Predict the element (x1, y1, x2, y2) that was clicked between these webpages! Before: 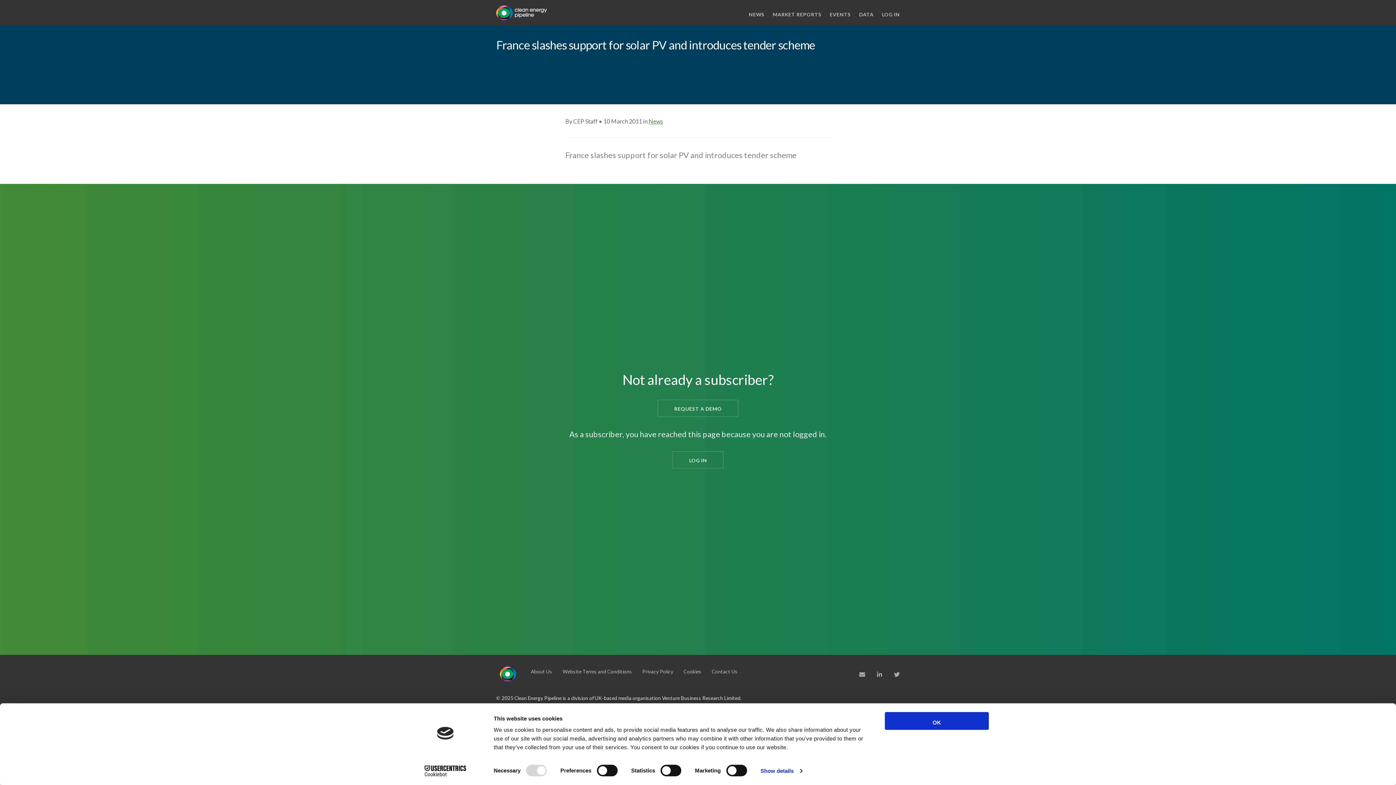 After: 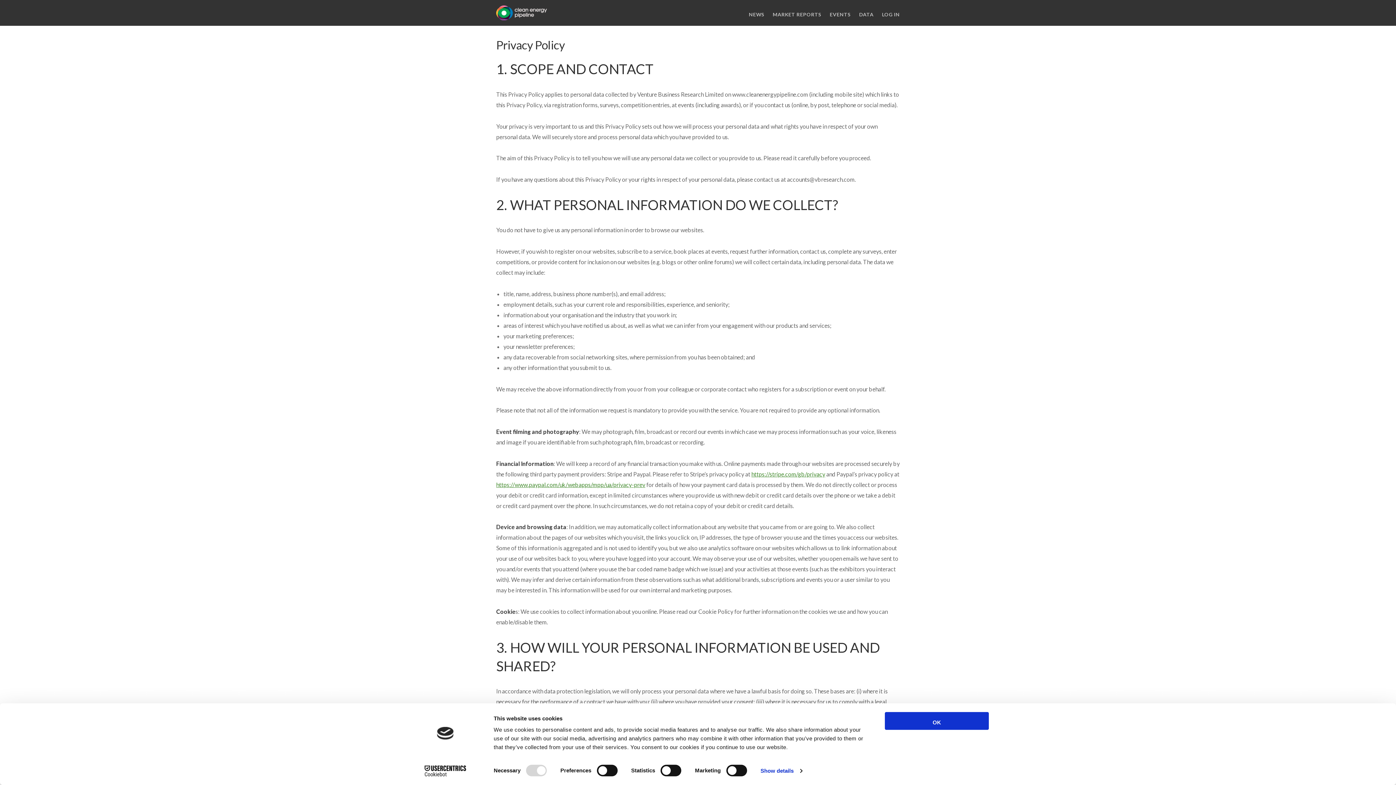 Action: bbox: (642, 668, 673, 674) label: Privacy Policy